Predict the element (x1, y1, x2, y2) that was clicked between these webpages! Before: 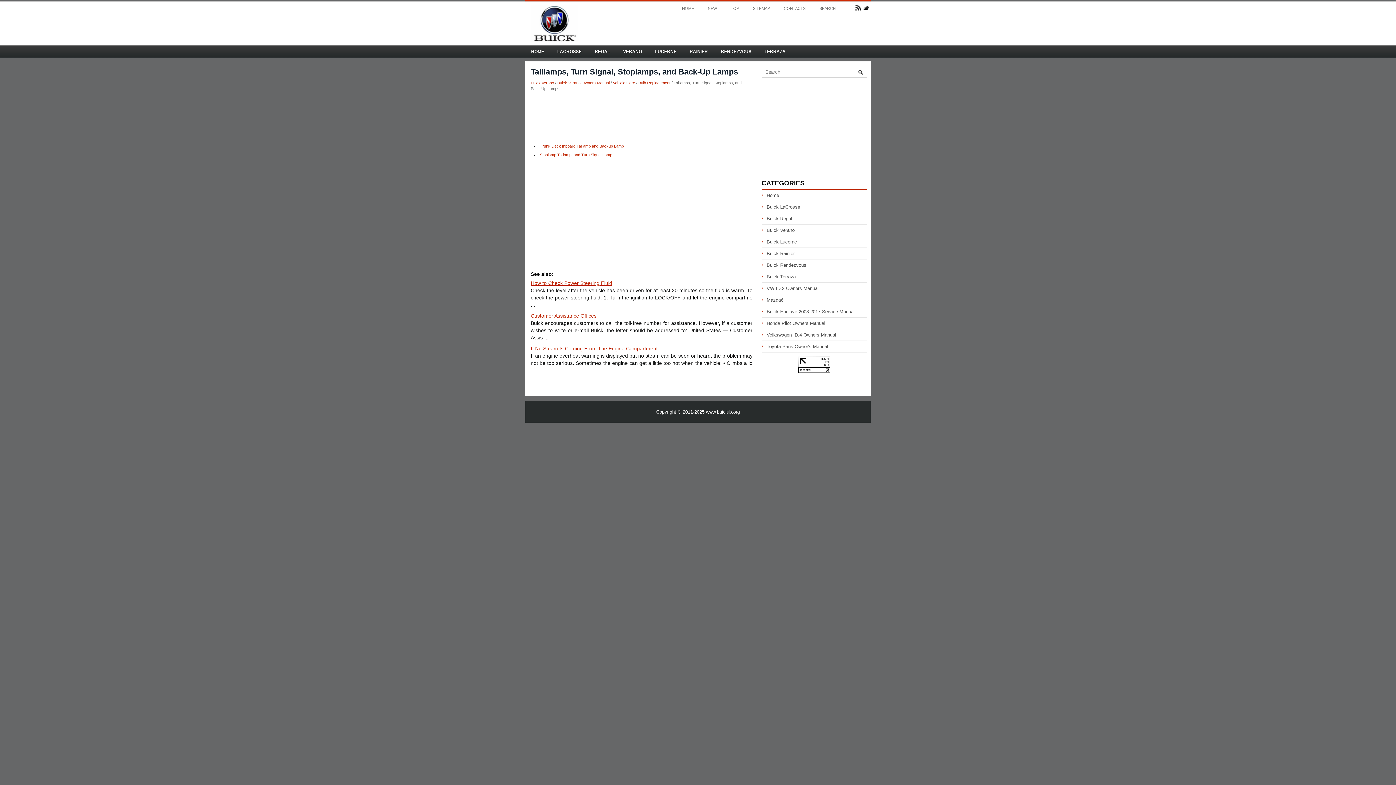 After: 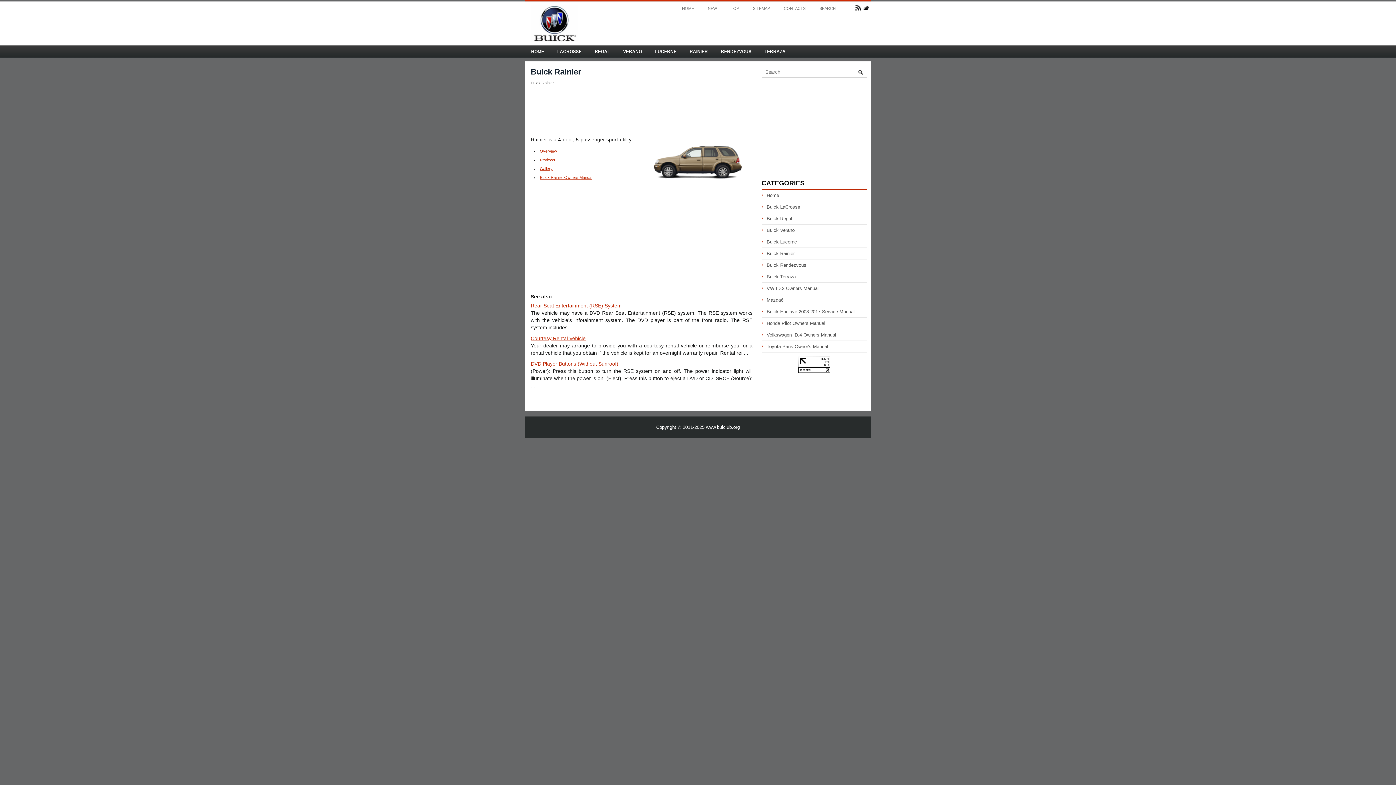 Action: label: Buick Rainier bbox: (766, 250, 794, 256)